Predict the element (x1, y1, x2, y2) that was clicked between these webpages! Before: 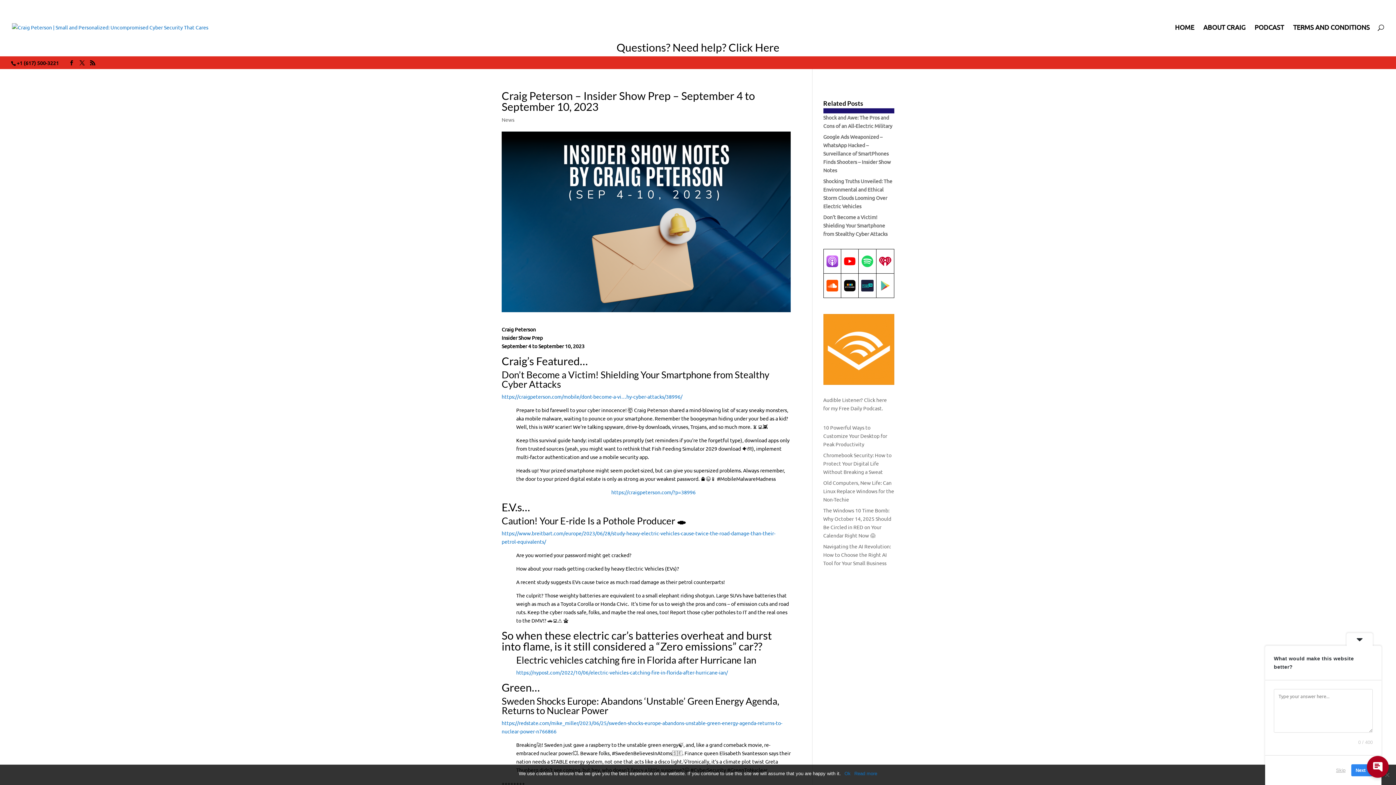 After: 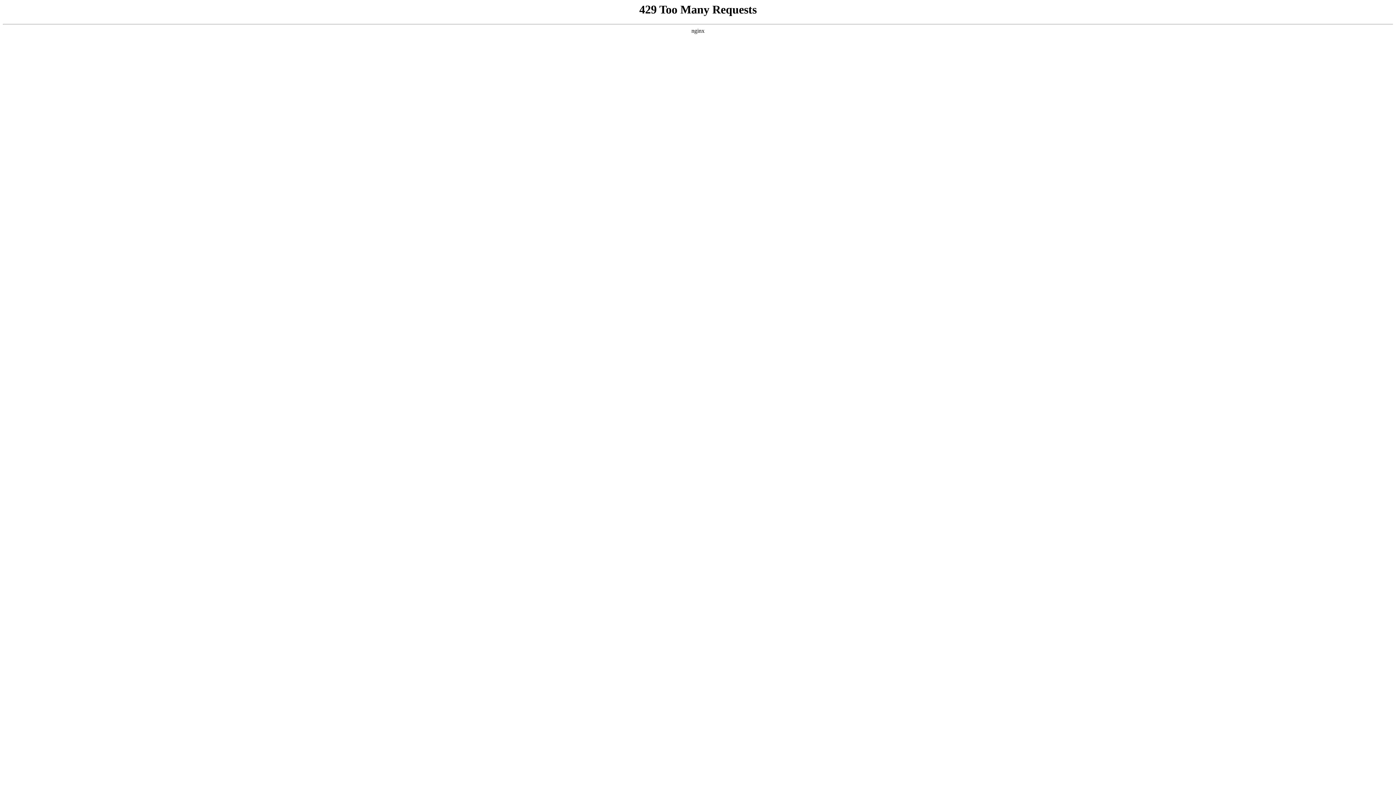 Action: bbox: (1254, 24, 1284, 41) label: PODCAST